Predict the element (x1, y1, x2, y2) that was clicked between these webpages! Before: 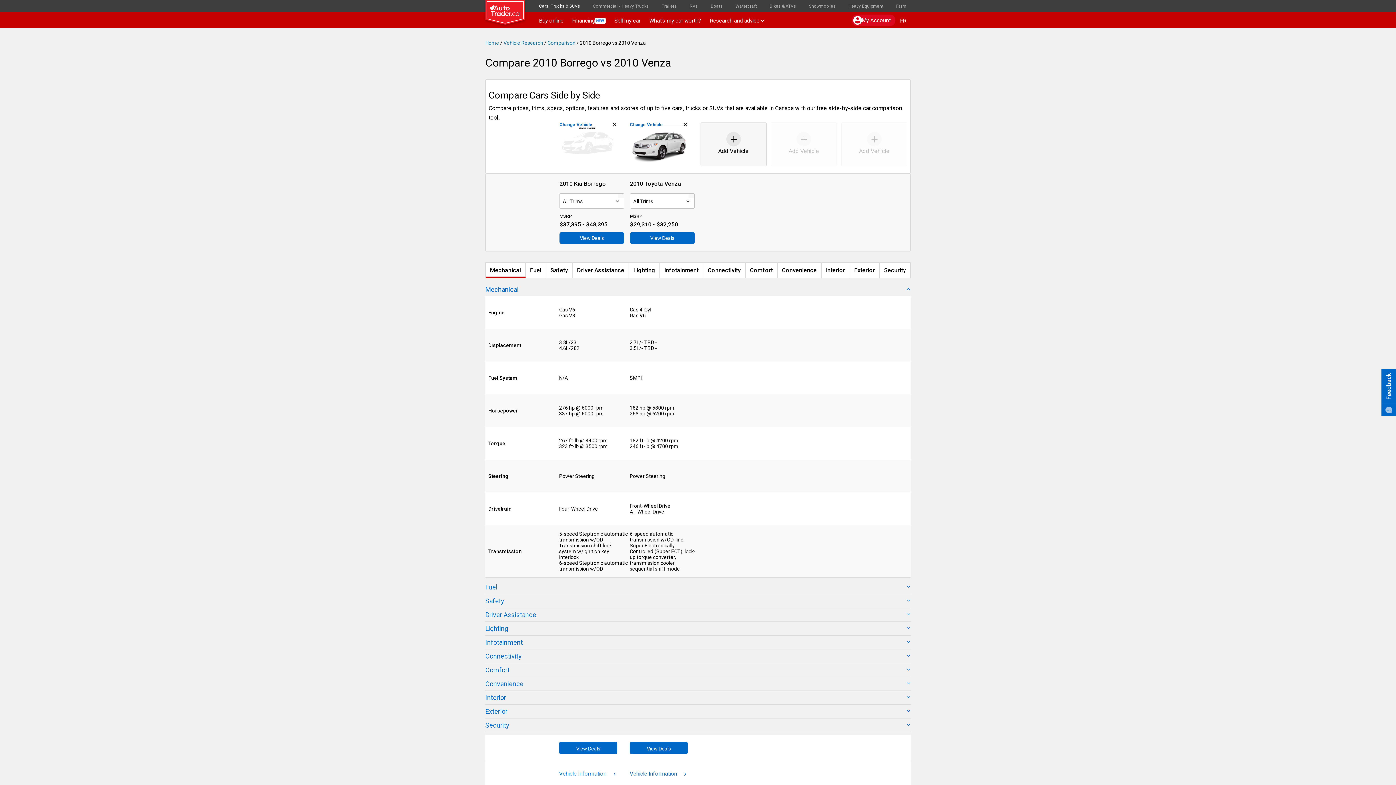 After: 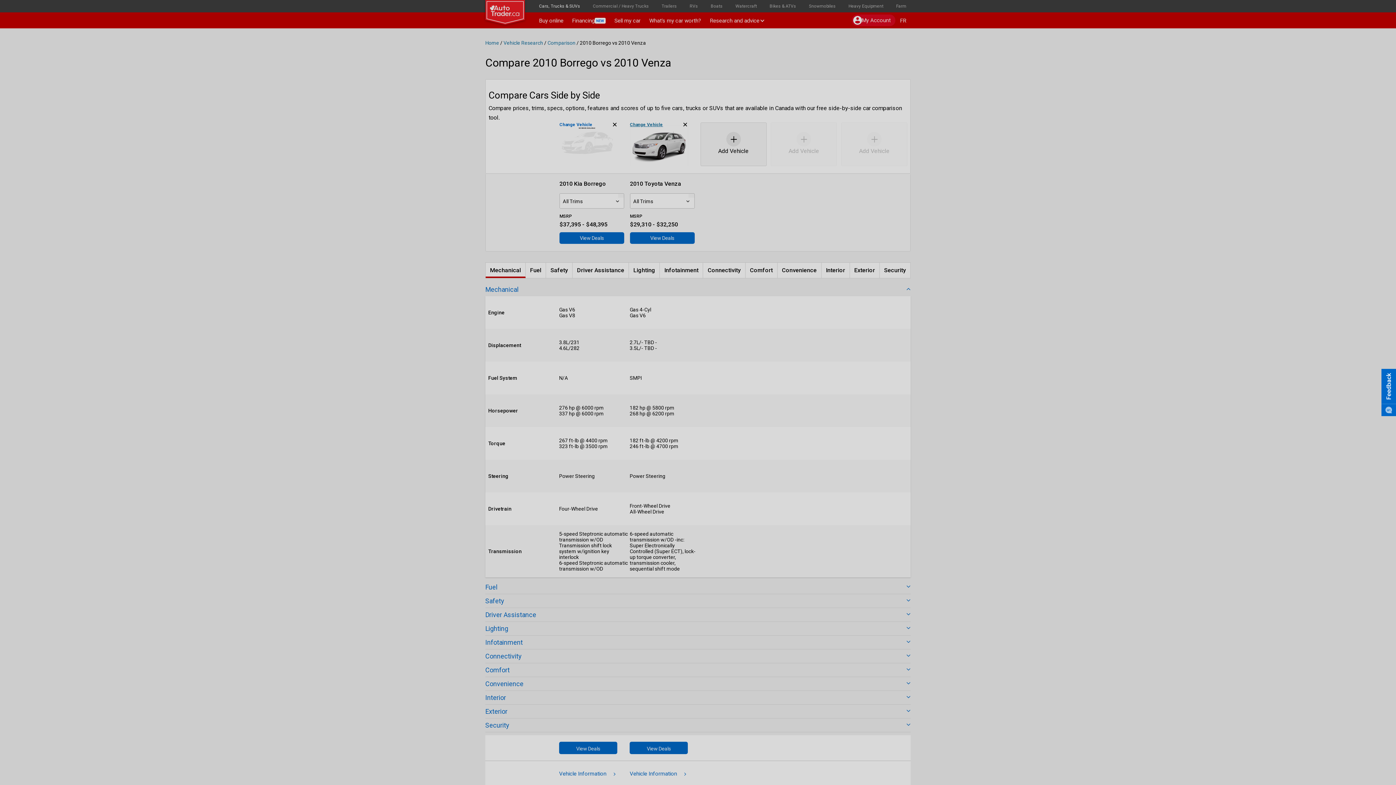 Action: label: Change Vehicle bbox: (630, 122, 663, 126)